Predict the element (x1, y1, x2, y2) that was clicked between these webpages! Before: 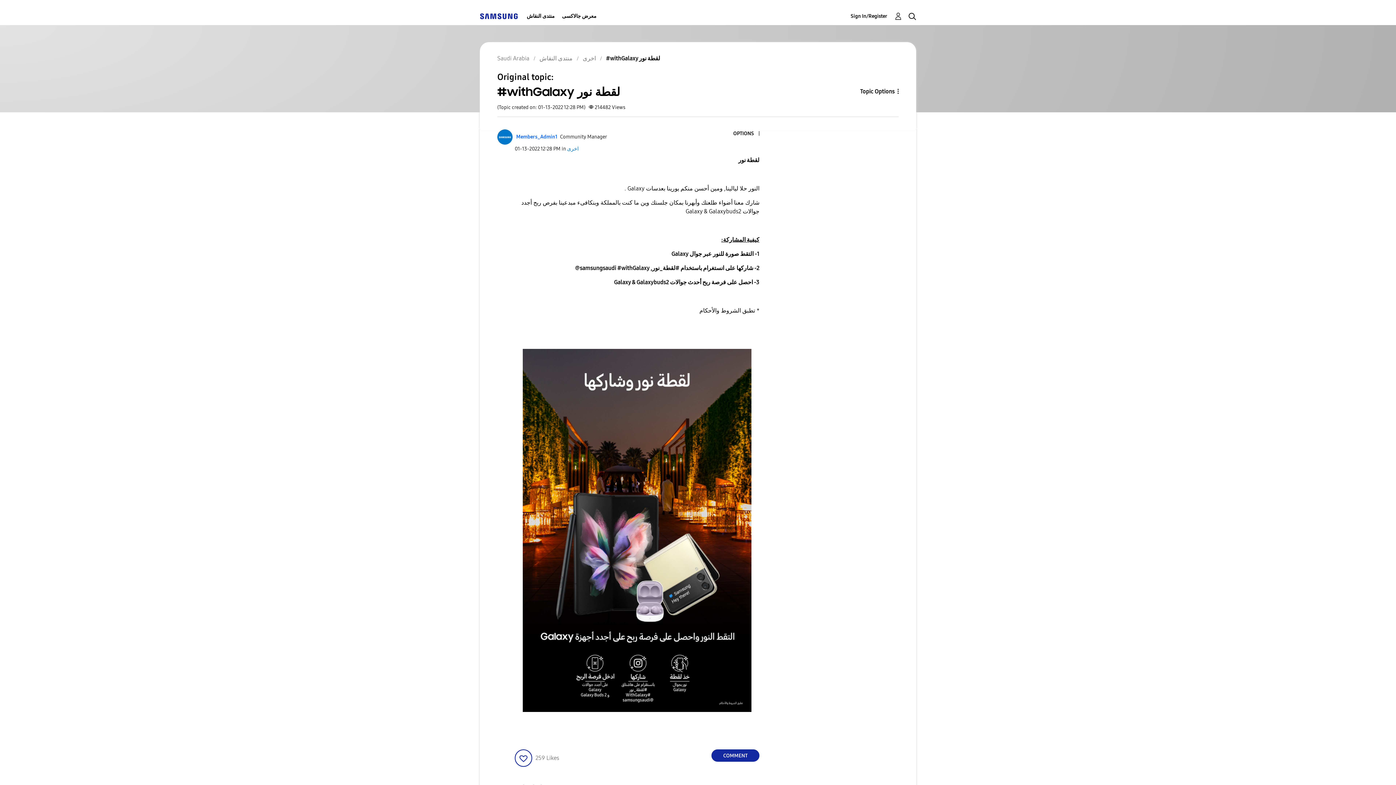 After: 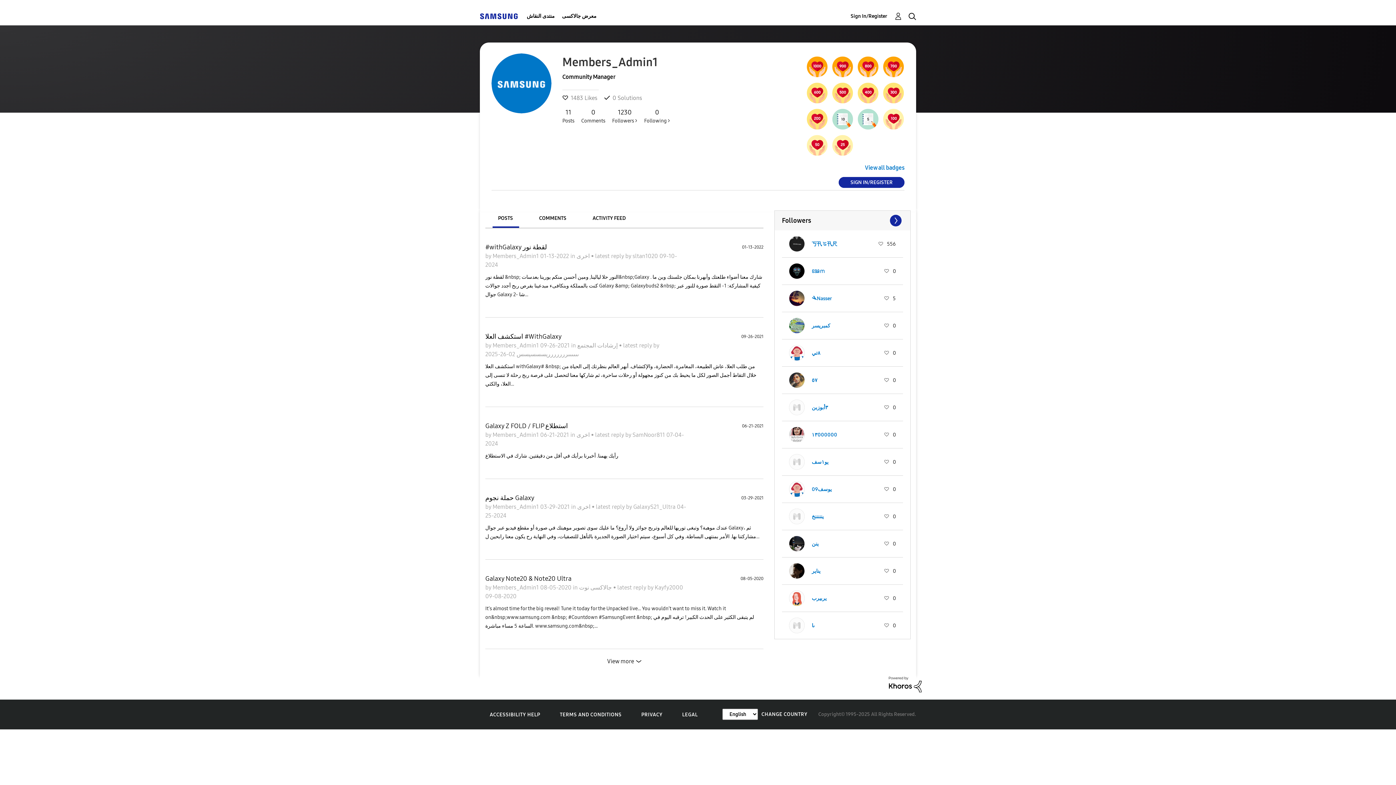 Action: label: View Profile of Members_Admin1 bbox: (516, 133, 557, 140)